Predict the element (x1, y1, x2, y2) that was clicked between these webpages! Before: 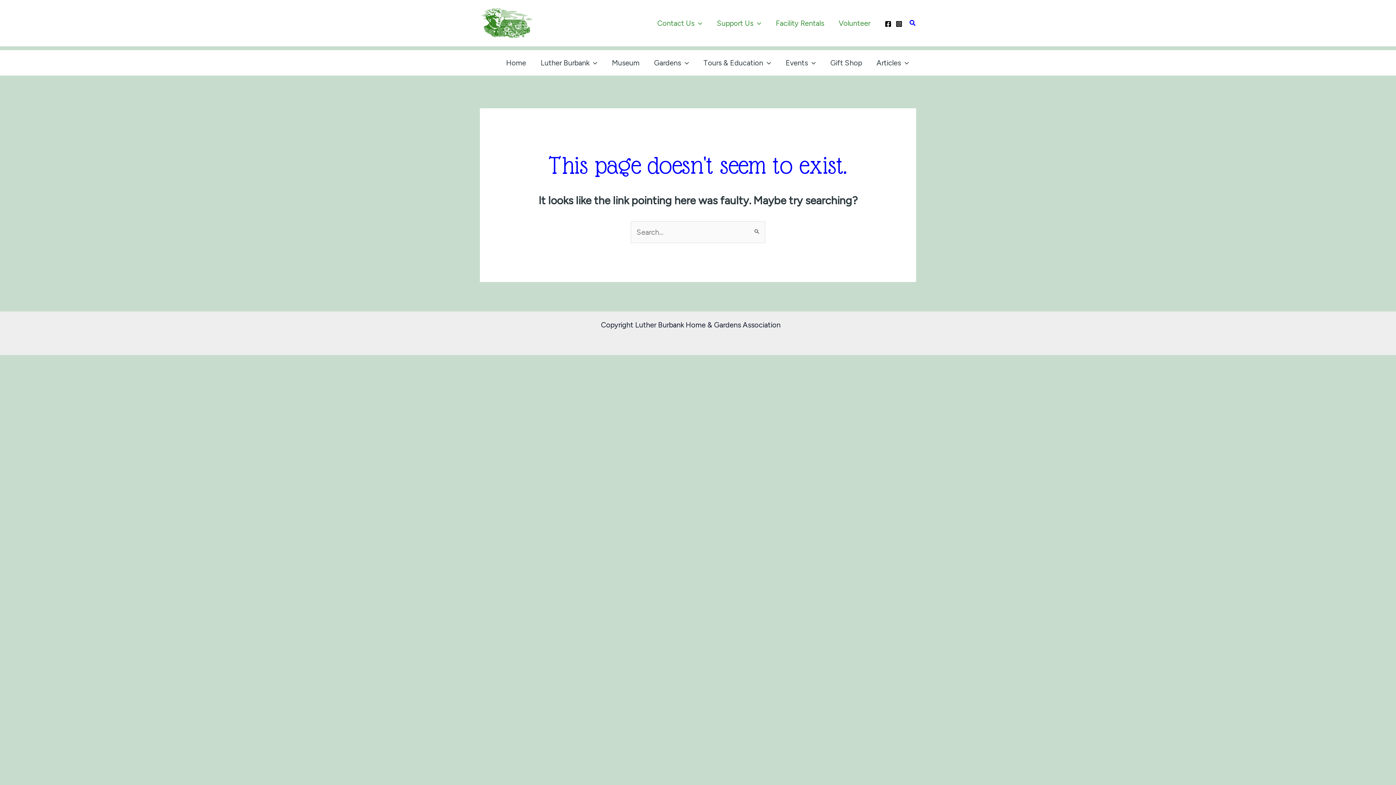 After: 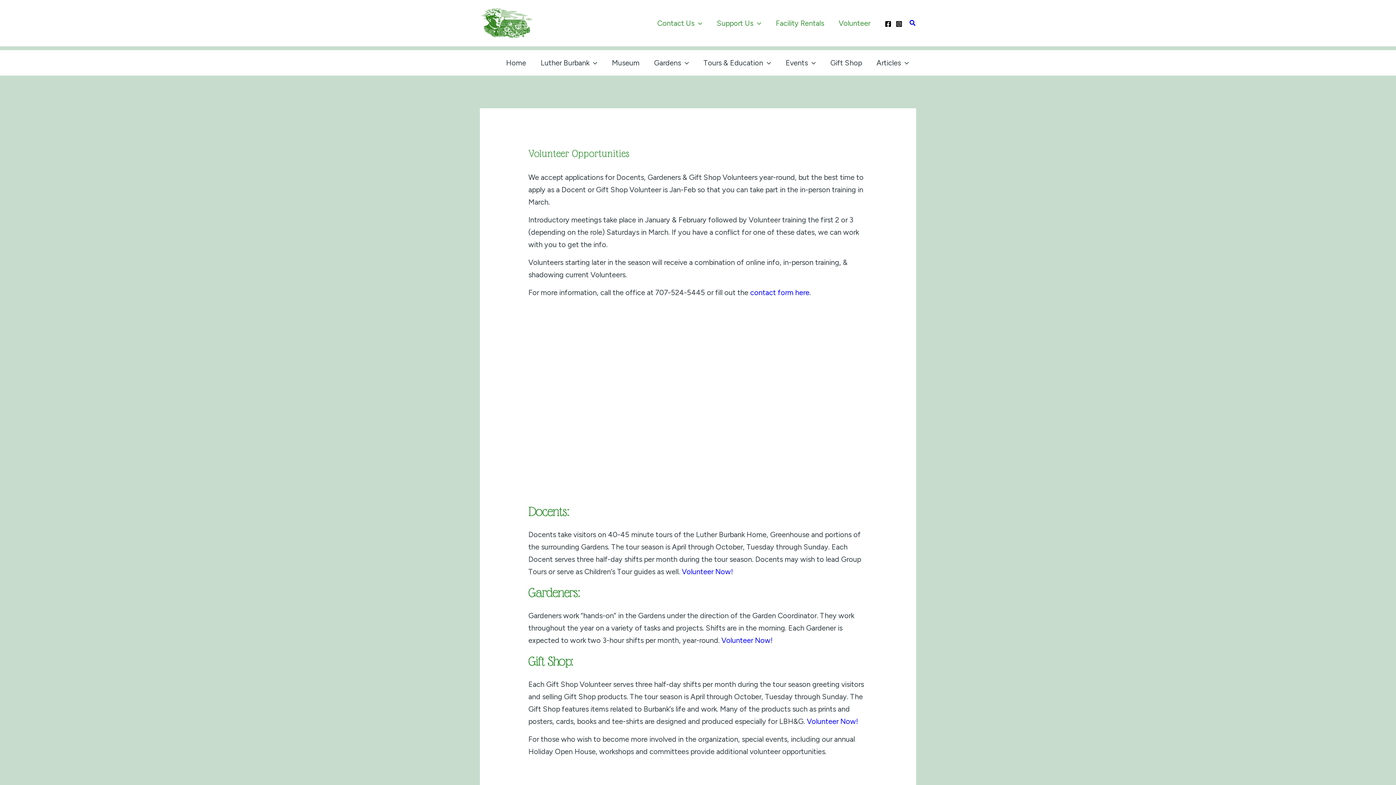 Action: bbox: (831, 14, 877, 32) label: Volunteer